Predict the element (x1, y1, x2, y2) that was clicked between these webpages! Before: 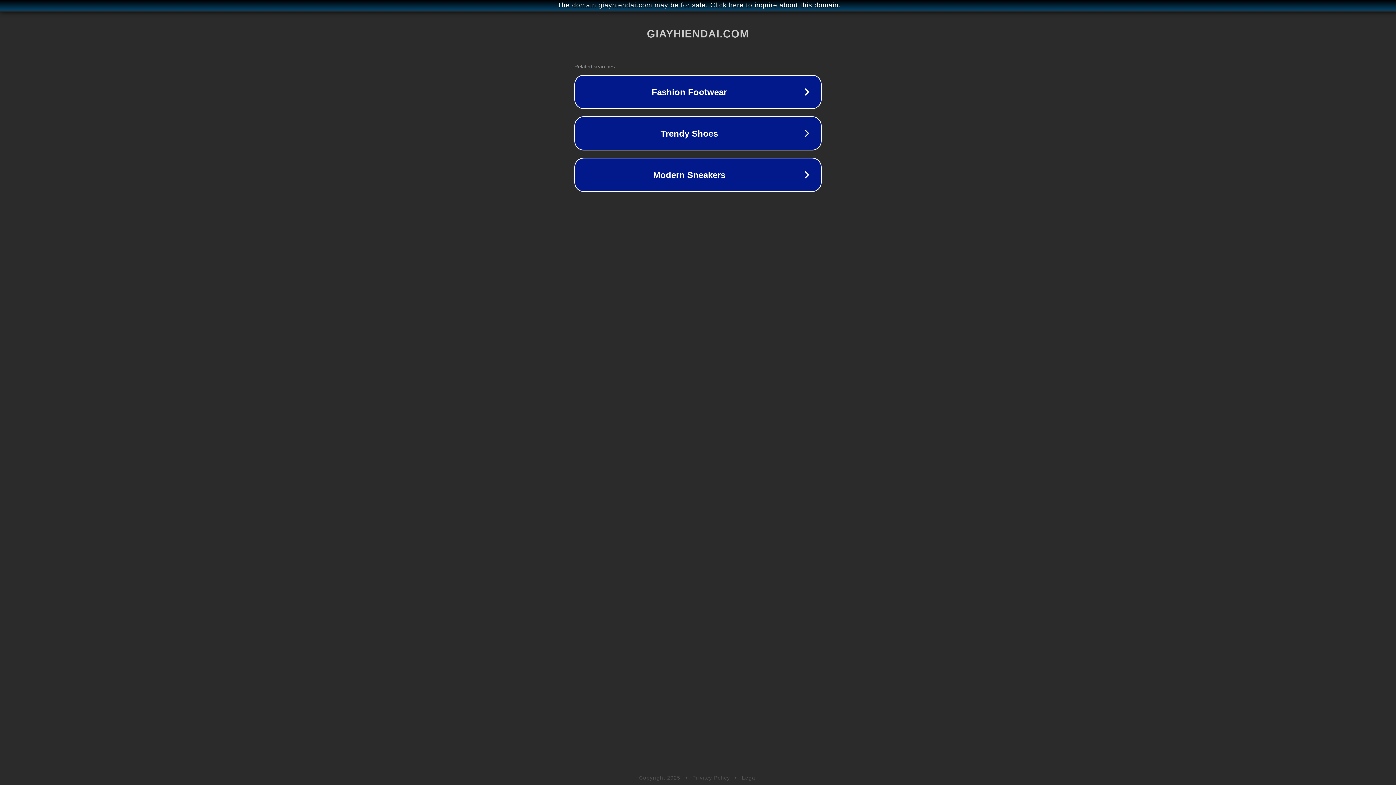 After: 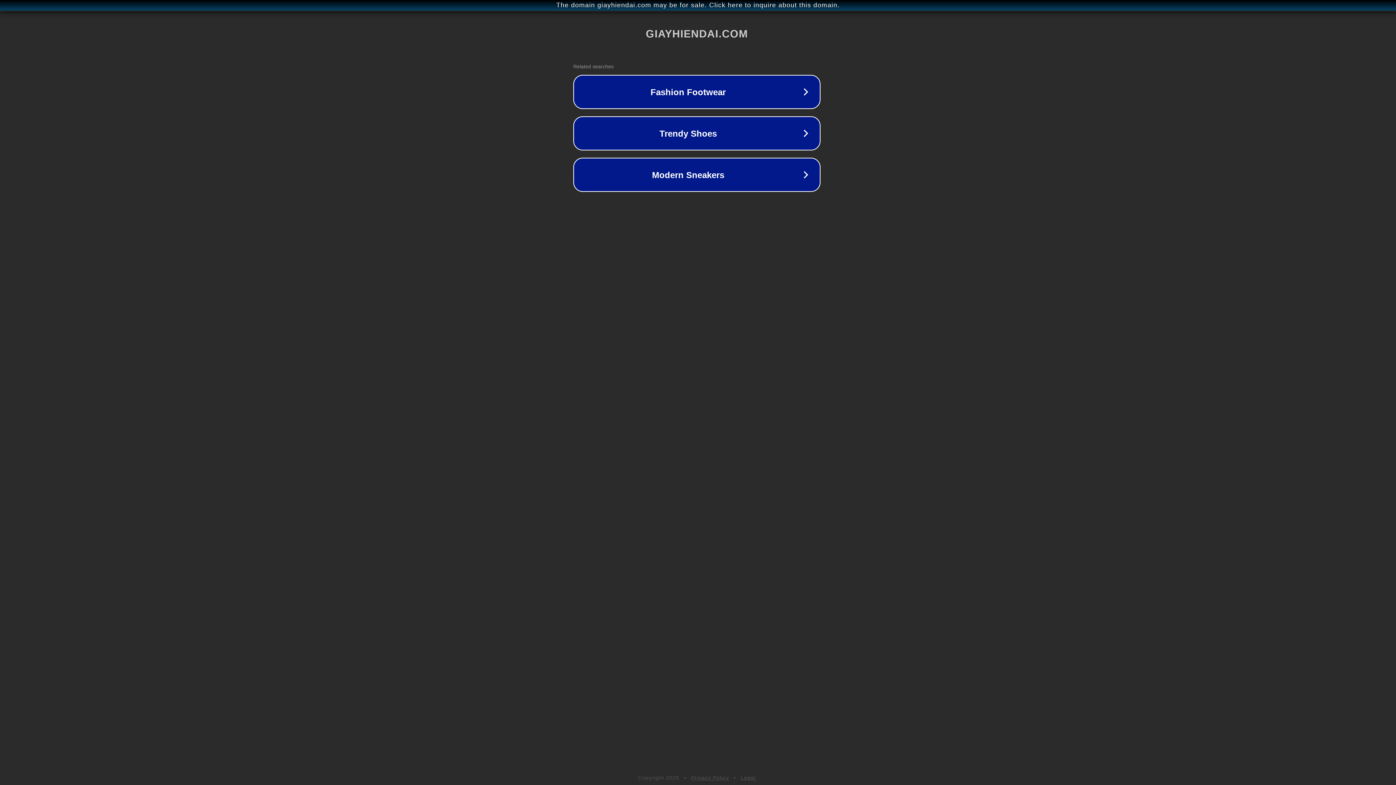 Action: label: The domain giayhiendai.com may be for sale. Click here to inquire about this domain. bbox: (1, 1, 1397, 9)